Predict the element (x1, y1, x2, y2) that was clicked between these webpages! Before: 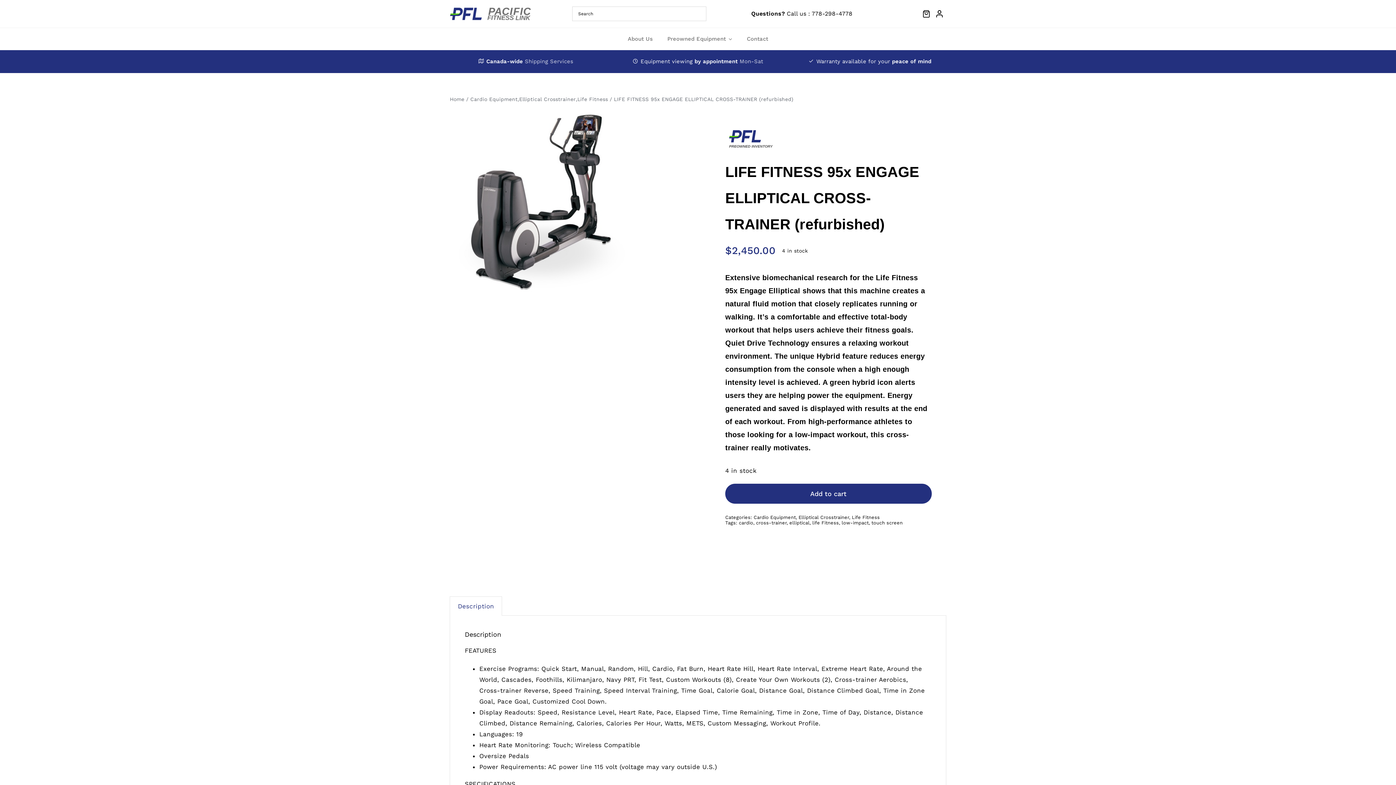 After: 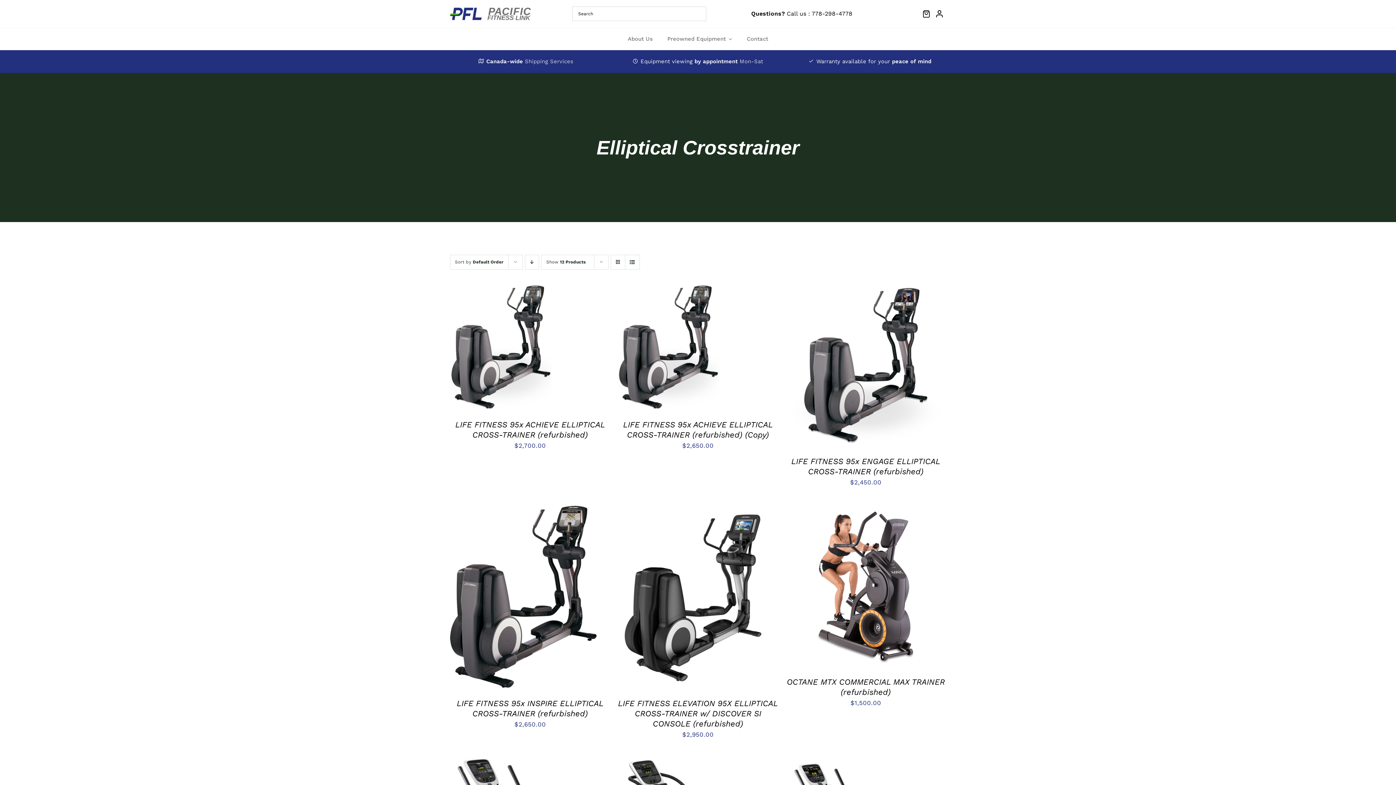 Action: label: Elliptical Crosstrainer bbox: (519, 96, 576, 102)